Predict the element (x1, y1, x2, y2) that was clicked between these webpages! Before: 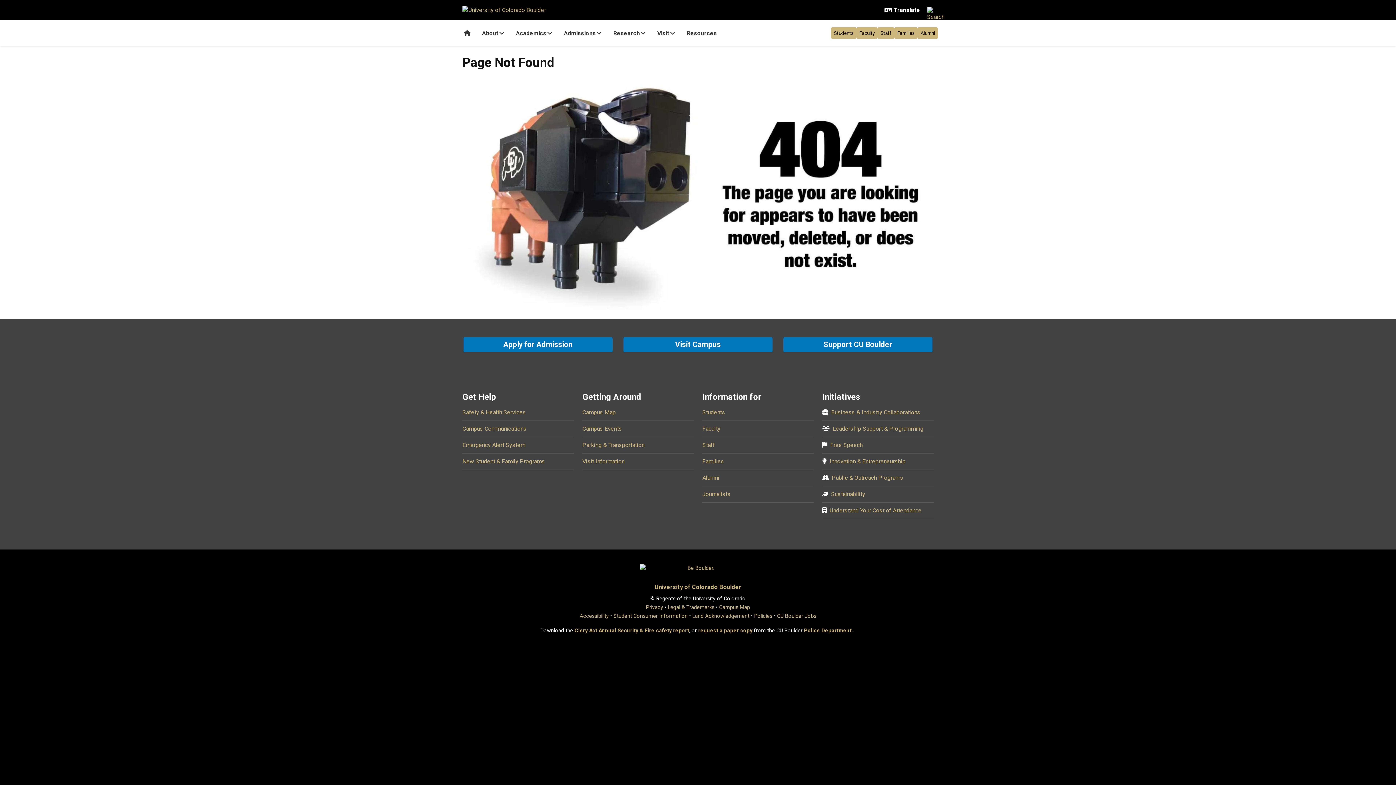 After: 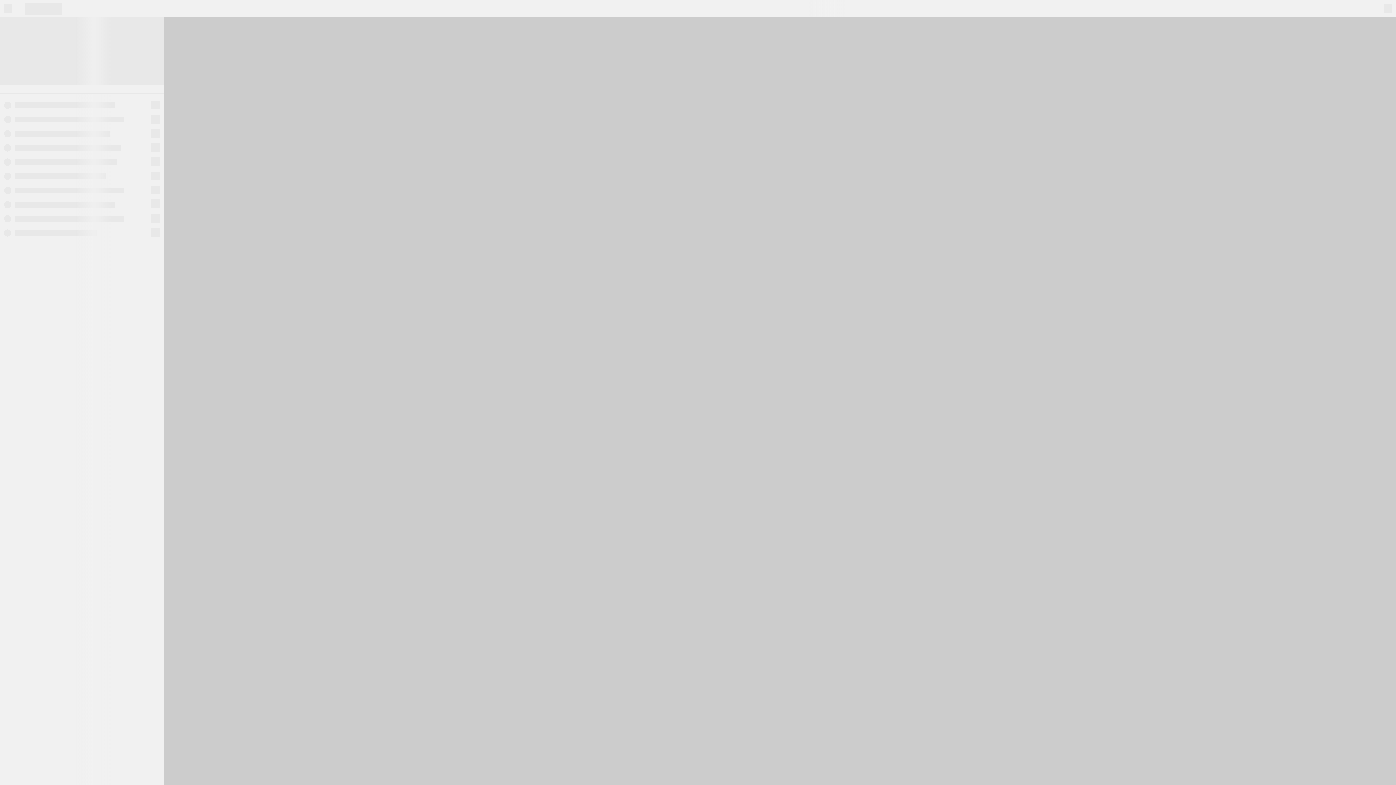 Action: label: Campus Map bbox: (582, 409, 616, 416)